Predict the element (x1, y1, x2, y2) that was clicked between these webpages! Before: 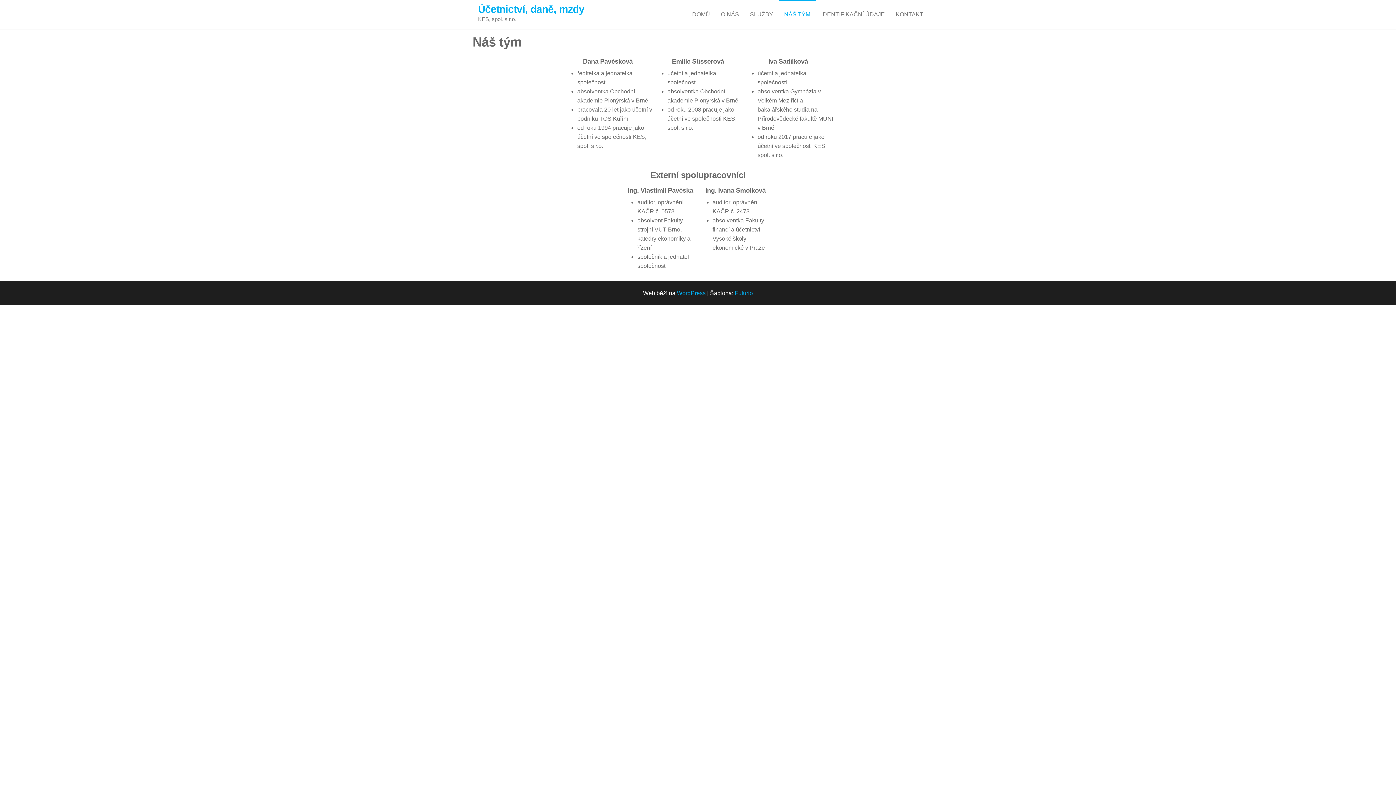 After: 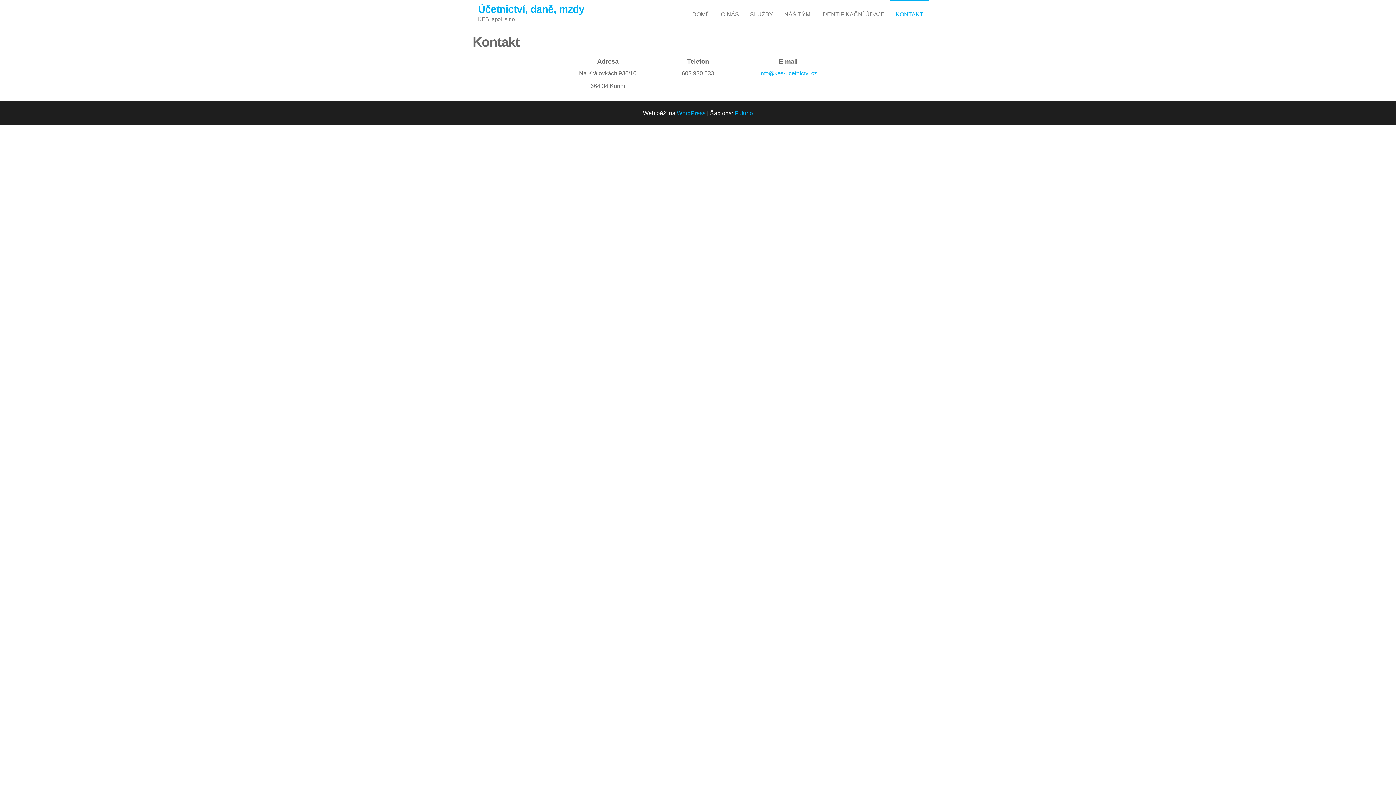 Action: bbox: (890, 0, 929, 29) label: KONTAKT